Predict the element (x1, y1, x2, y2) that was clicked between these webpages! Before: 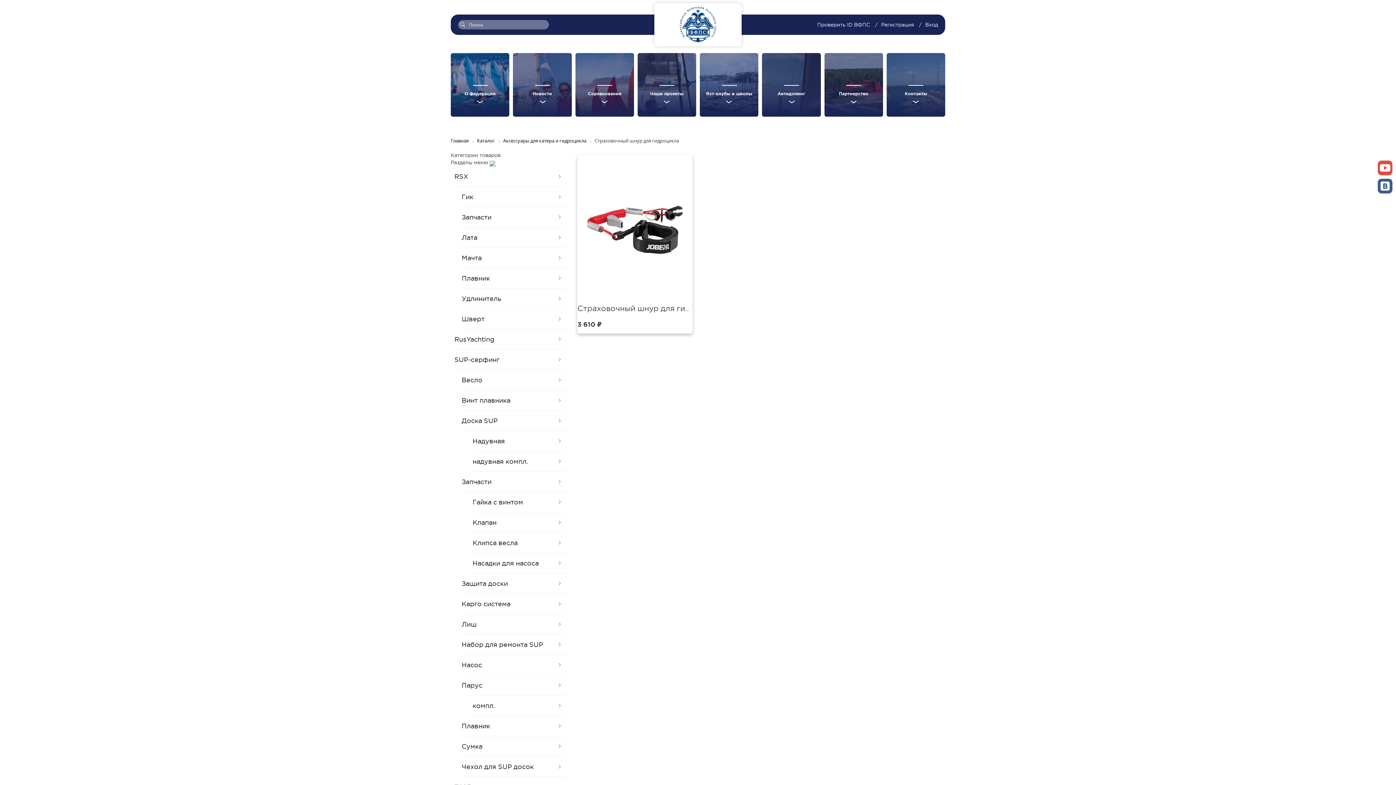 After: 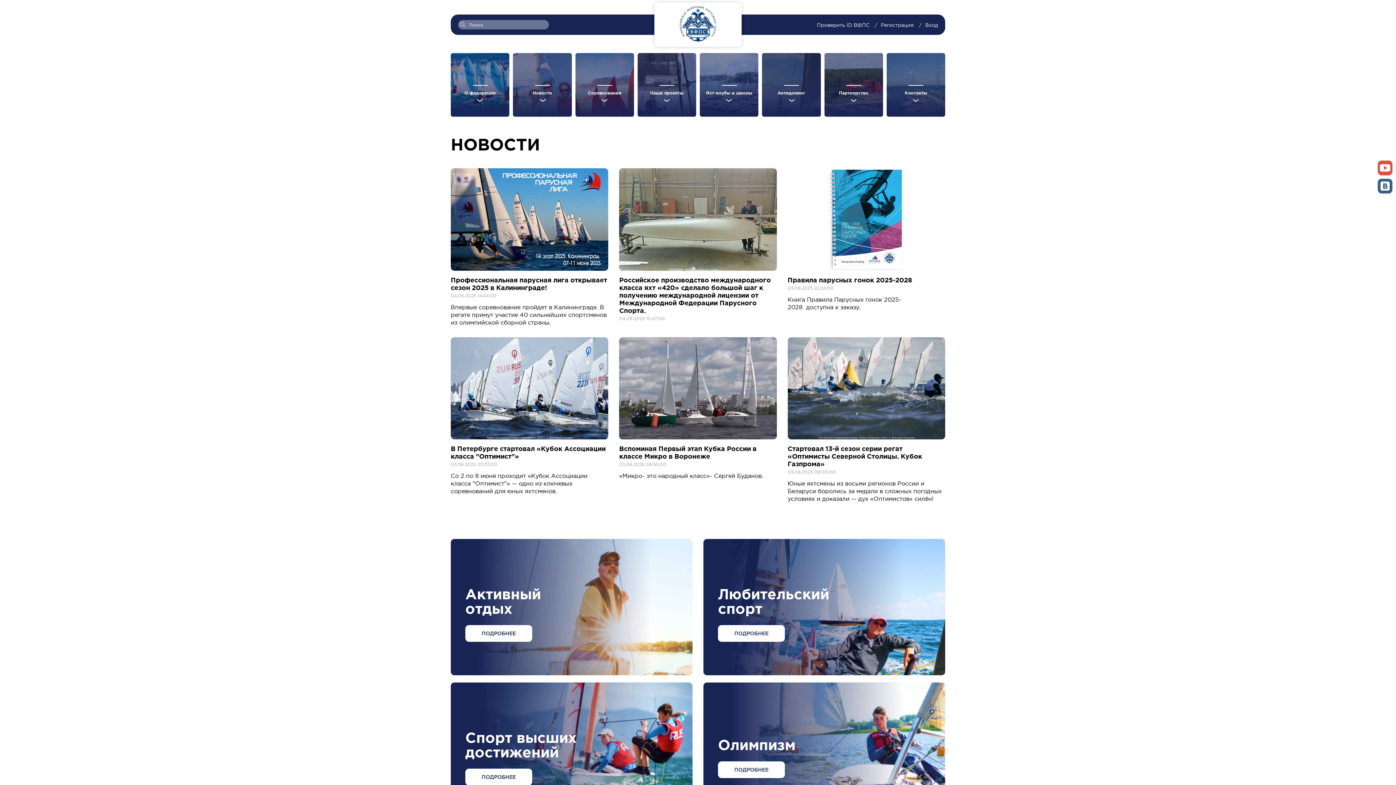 Action: bbox: (654, 3, 741, 46)